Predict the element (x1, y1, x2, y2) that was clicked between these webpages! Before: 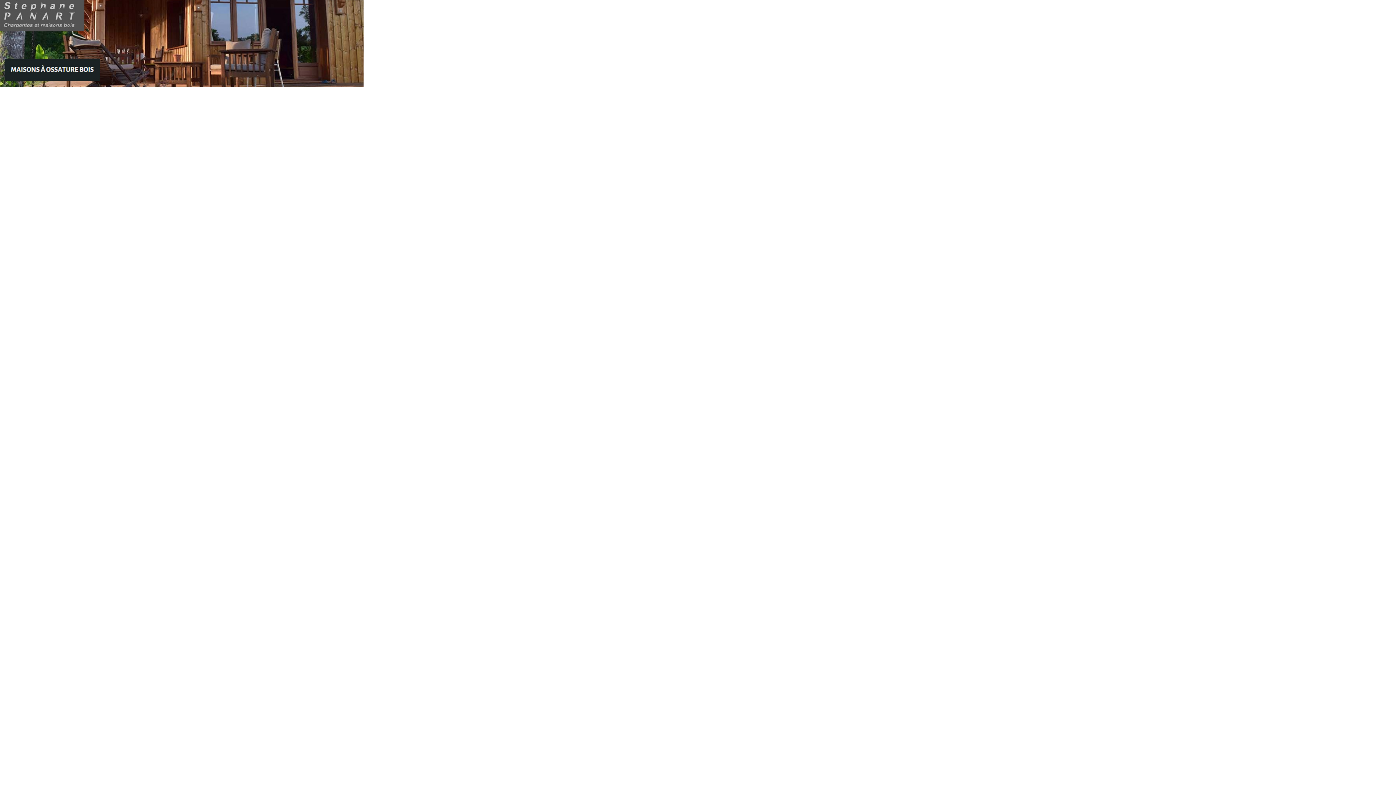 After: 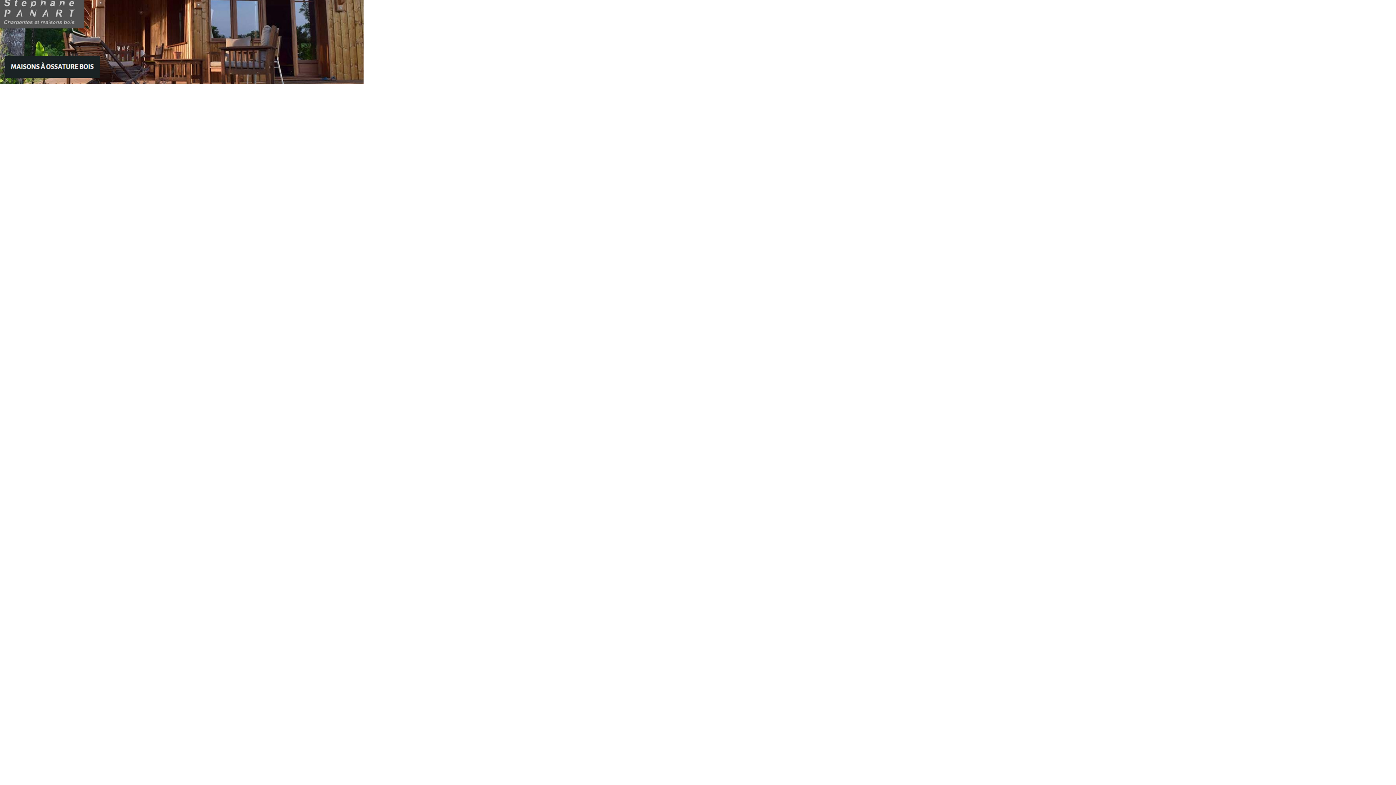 Action: bbox: (0, 84, 363, 90)